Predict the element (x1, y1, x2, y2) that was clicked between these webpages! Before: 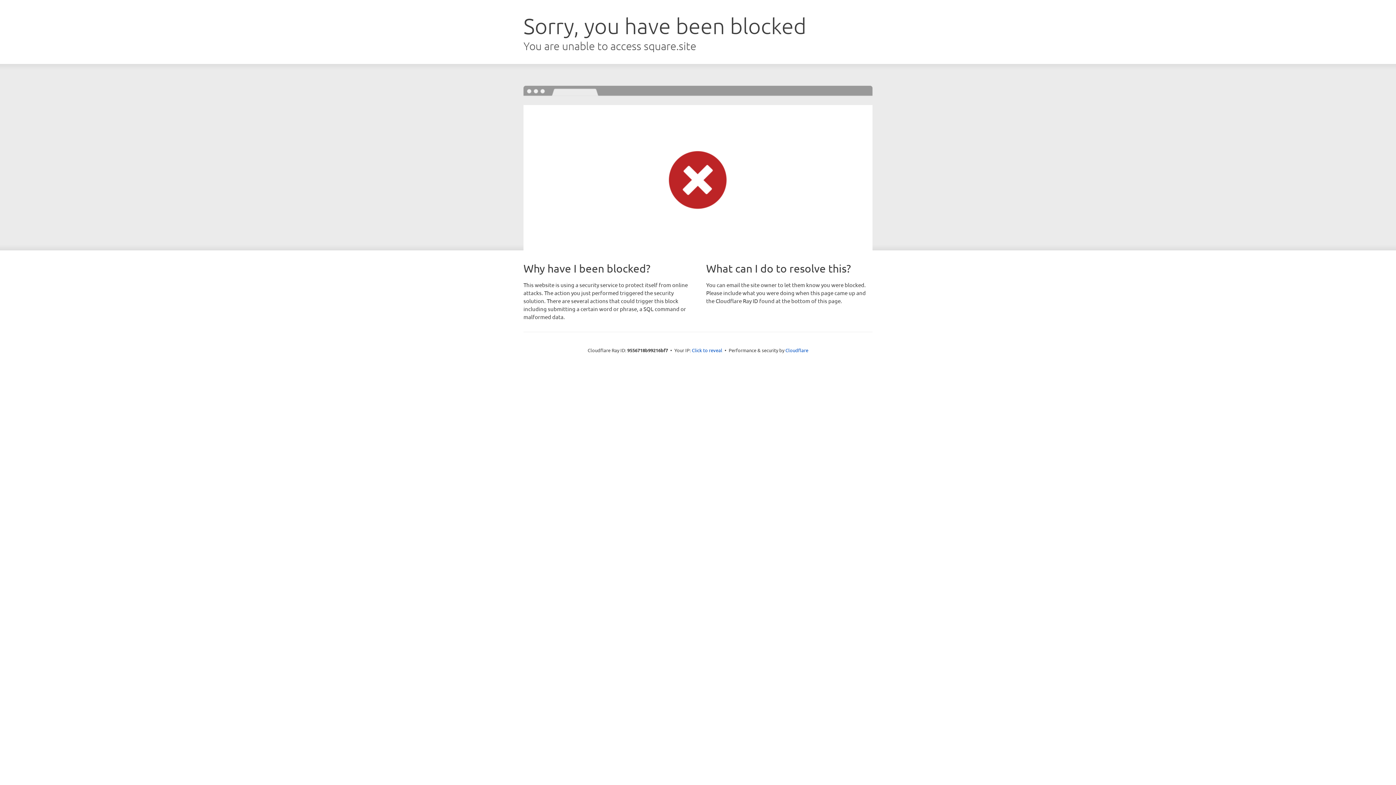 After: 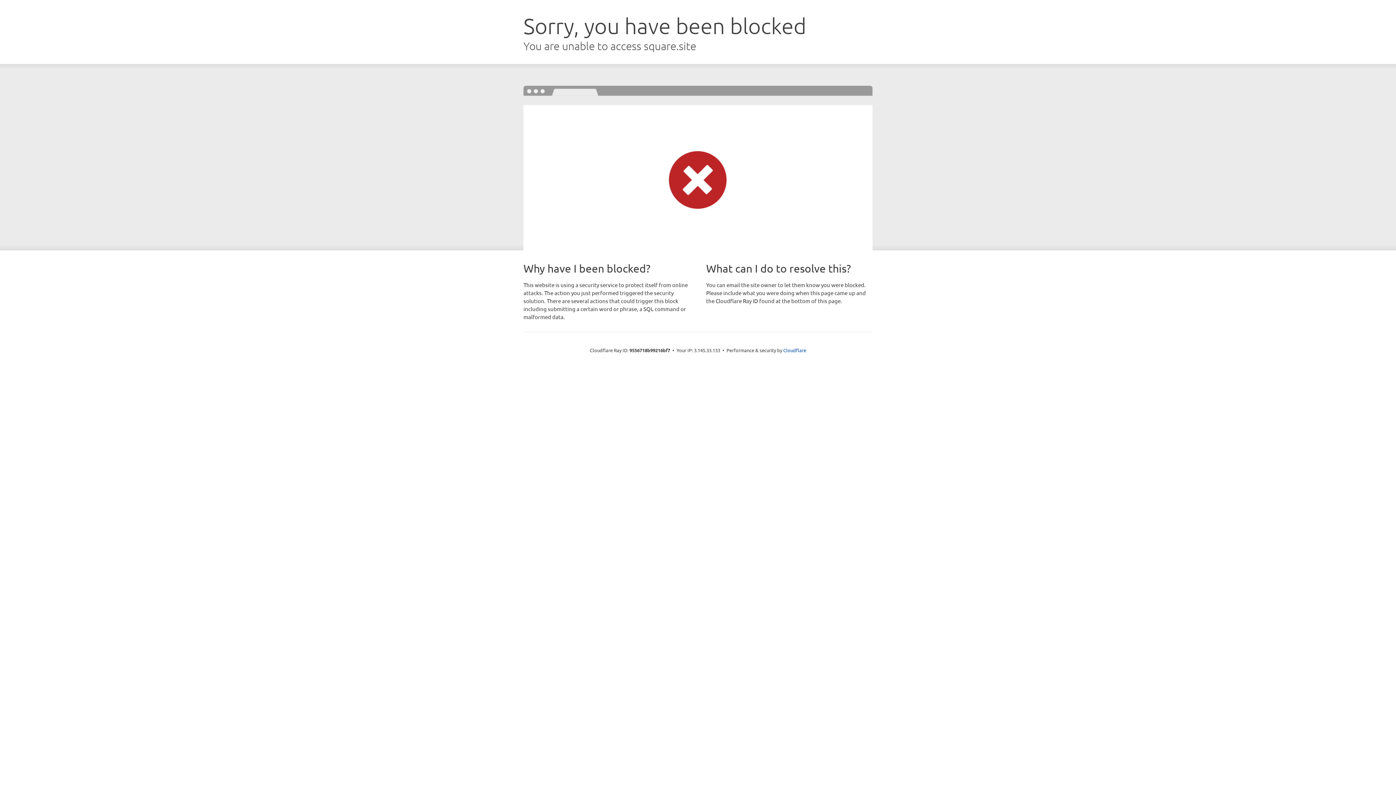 Action: label: Click to reveal bbox: (692, 346, 722, 353)